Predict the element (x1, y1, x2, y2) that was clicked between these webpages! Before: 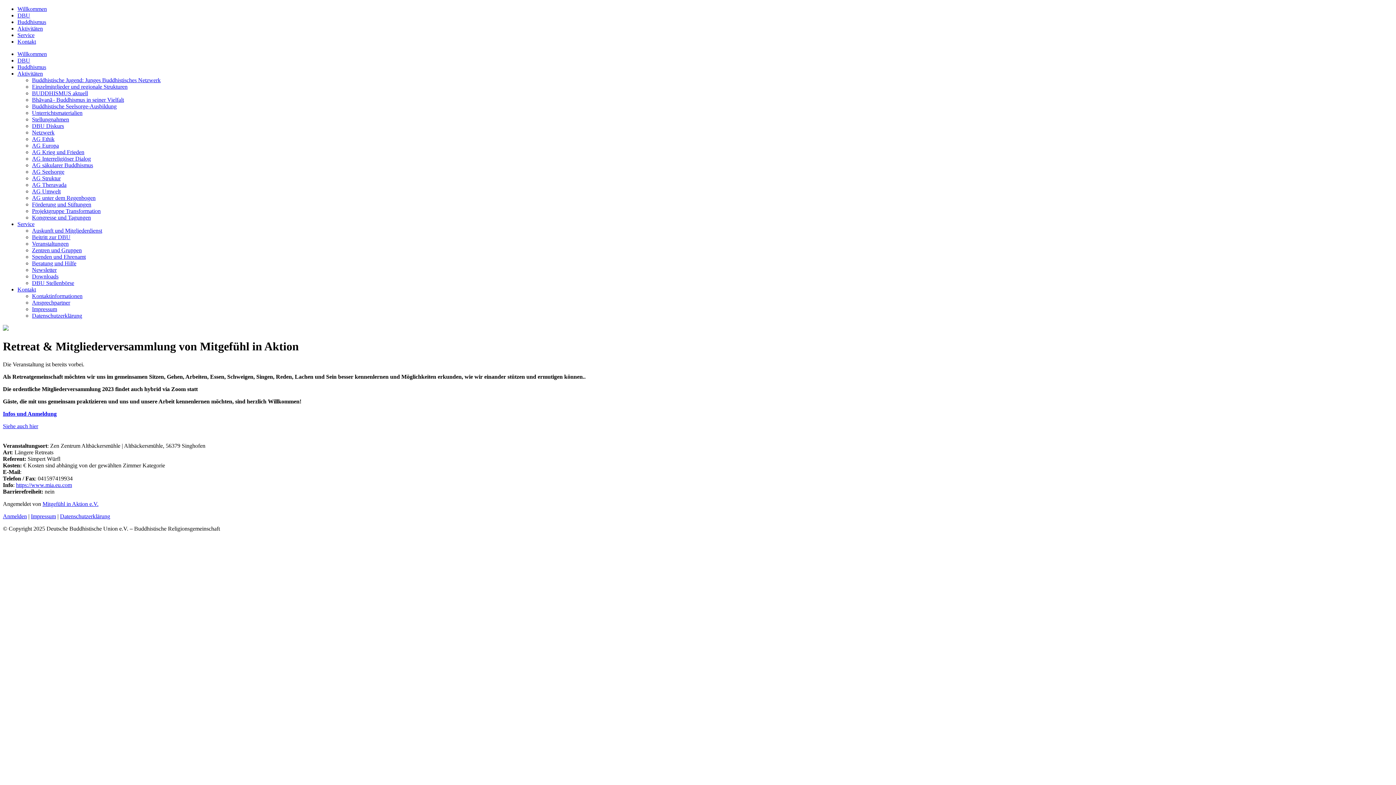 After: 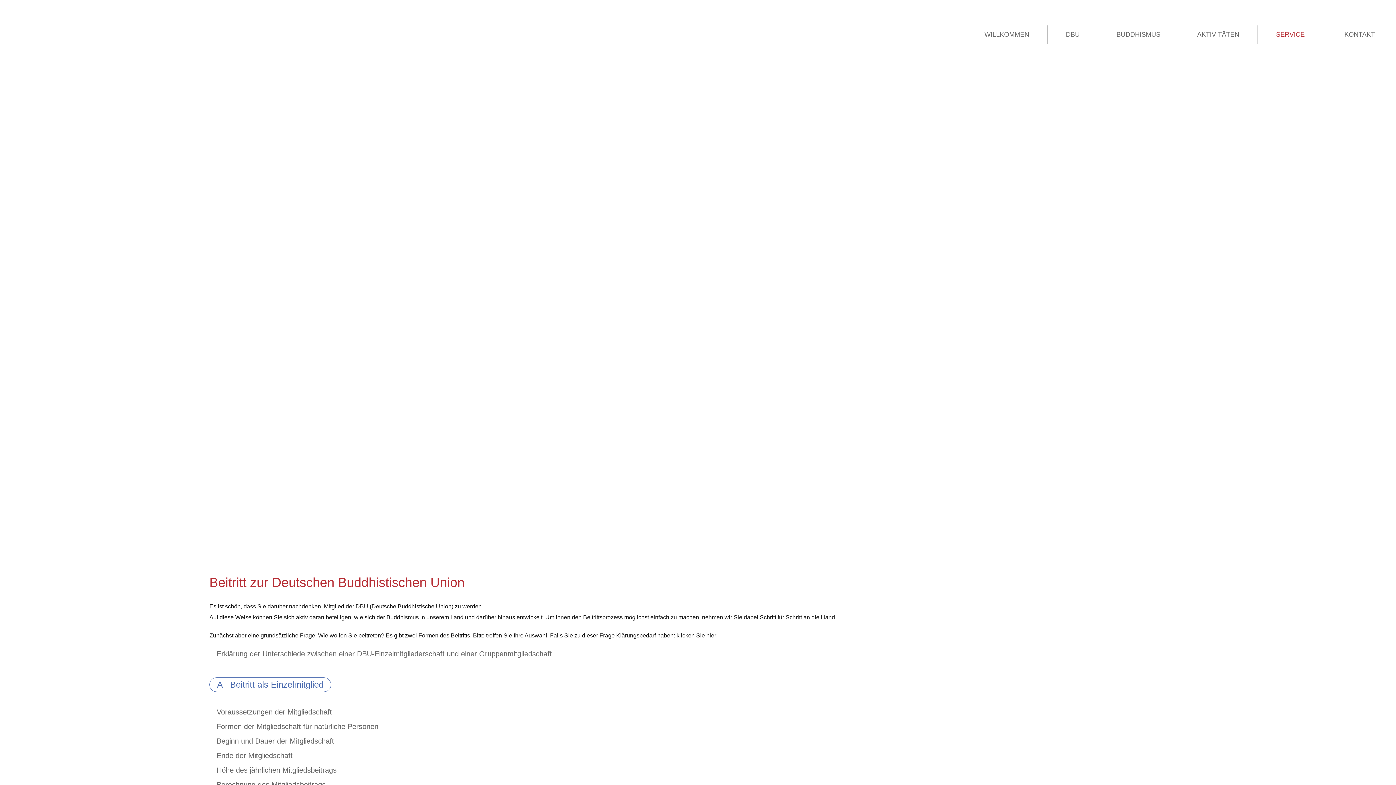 Action: bbox: (32, 234, 70, 240) label: Beitritt zur DBU